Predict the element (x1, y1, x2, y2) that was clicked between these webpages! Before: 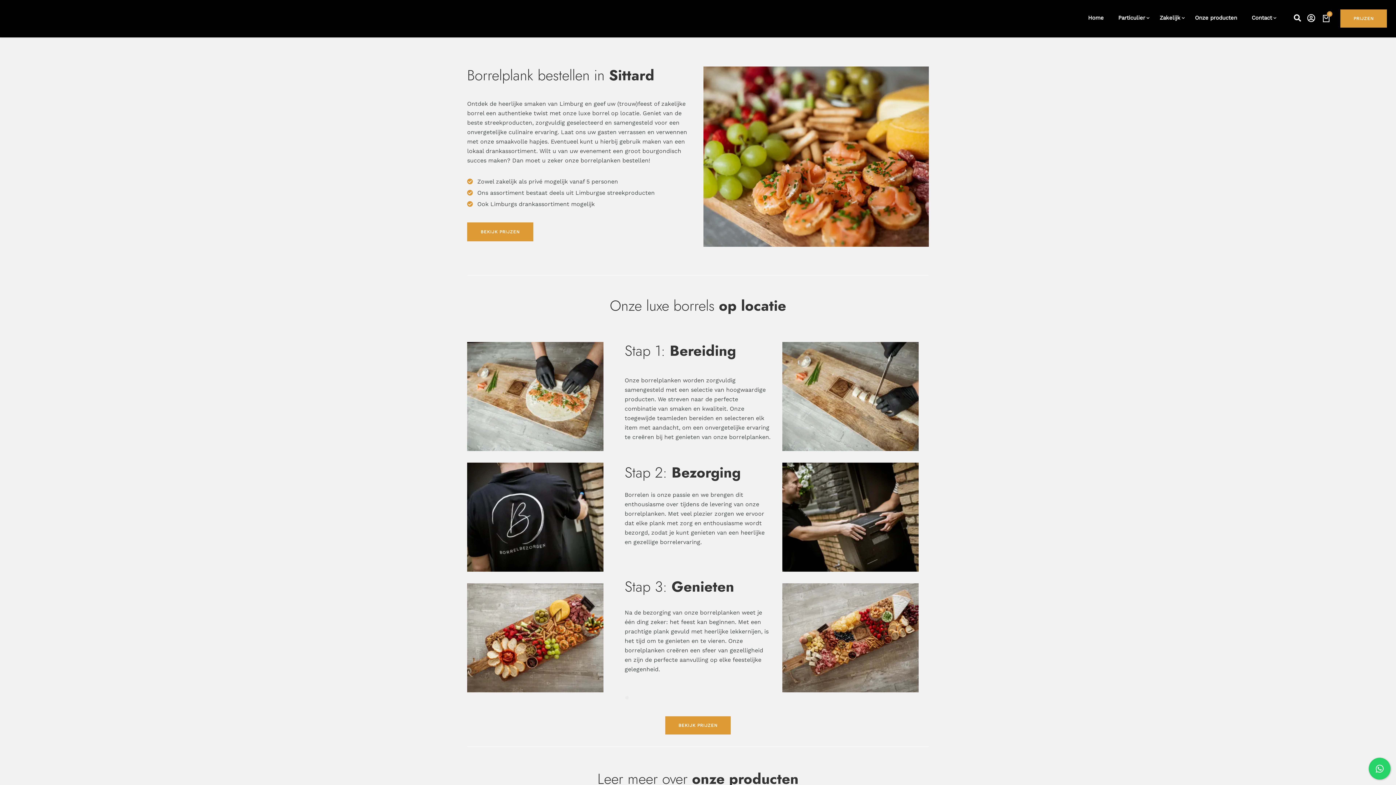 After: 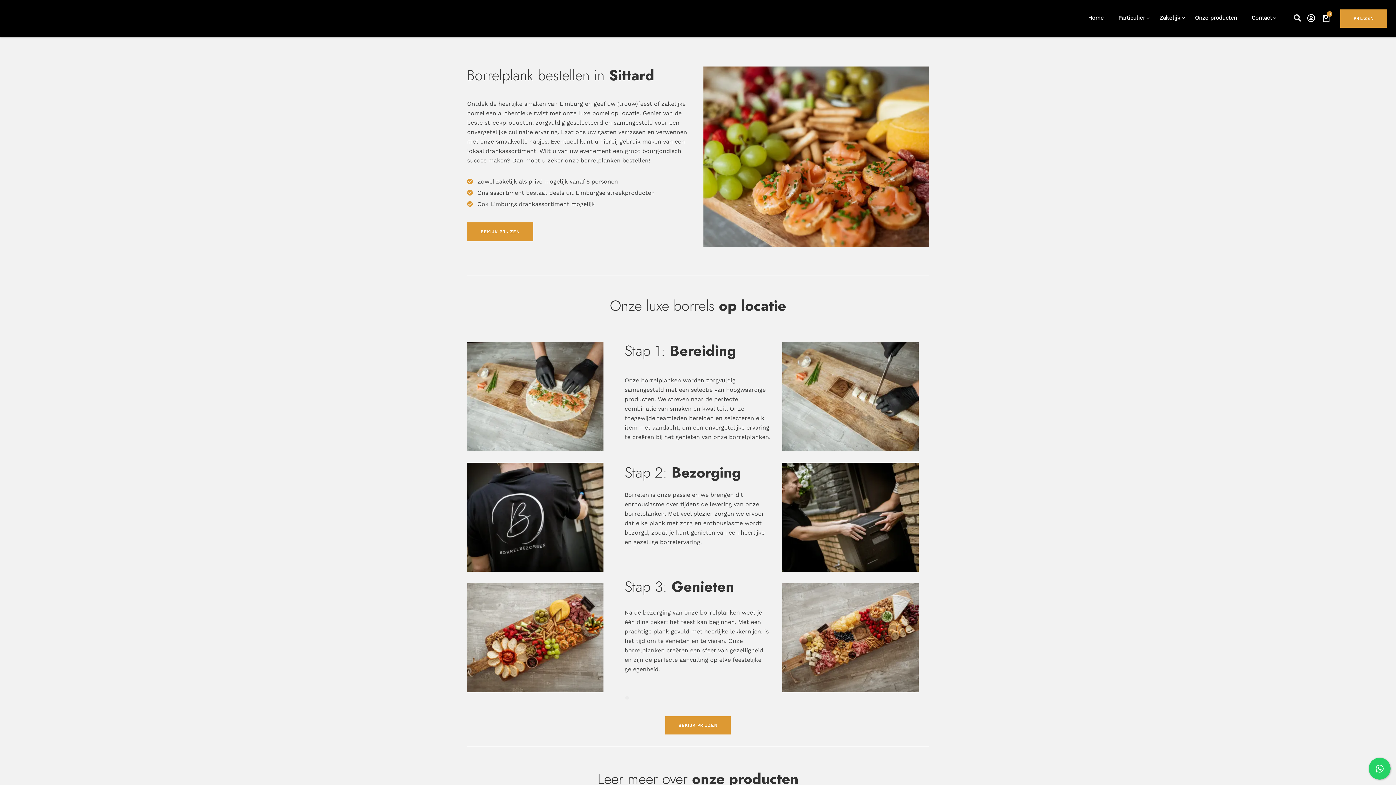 Action: bbox: (1294, 13, 1301, 23)